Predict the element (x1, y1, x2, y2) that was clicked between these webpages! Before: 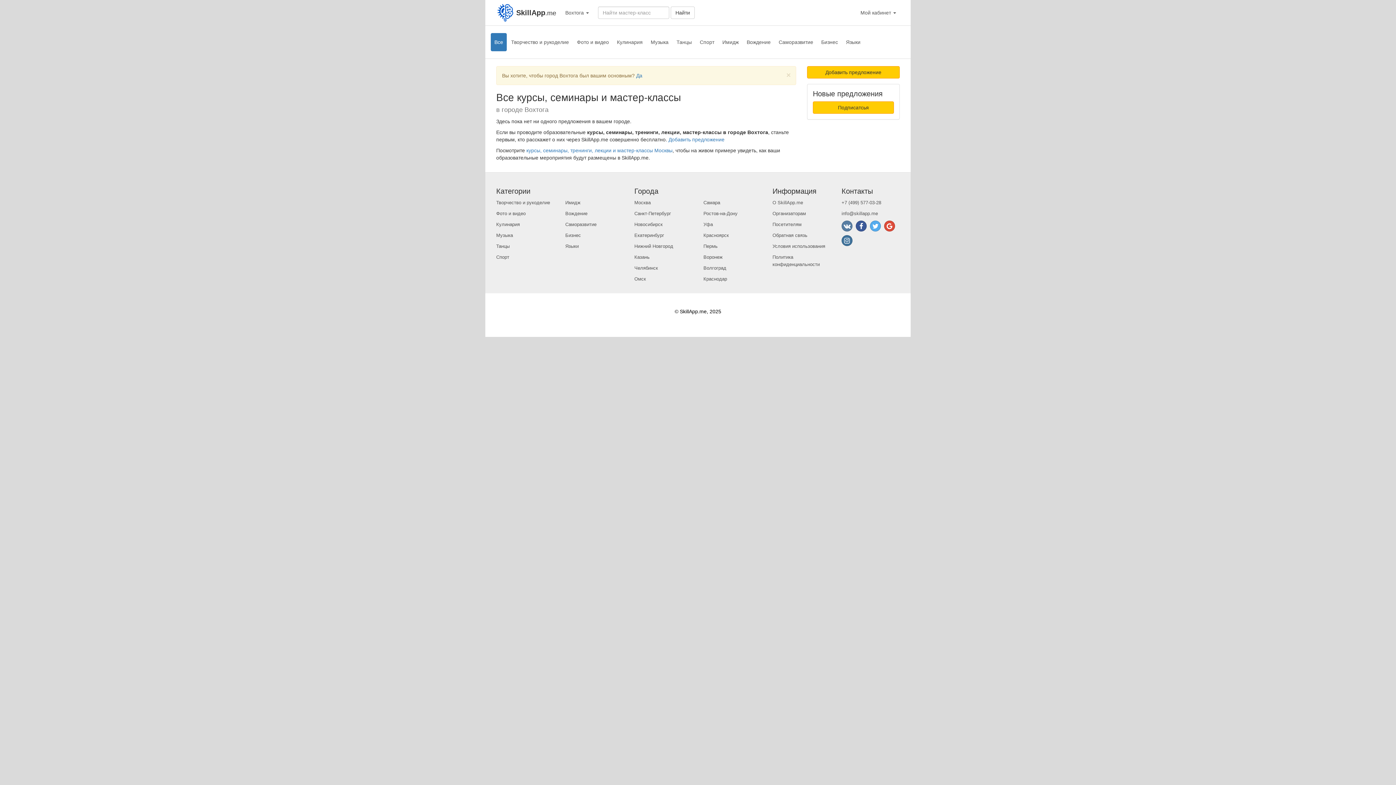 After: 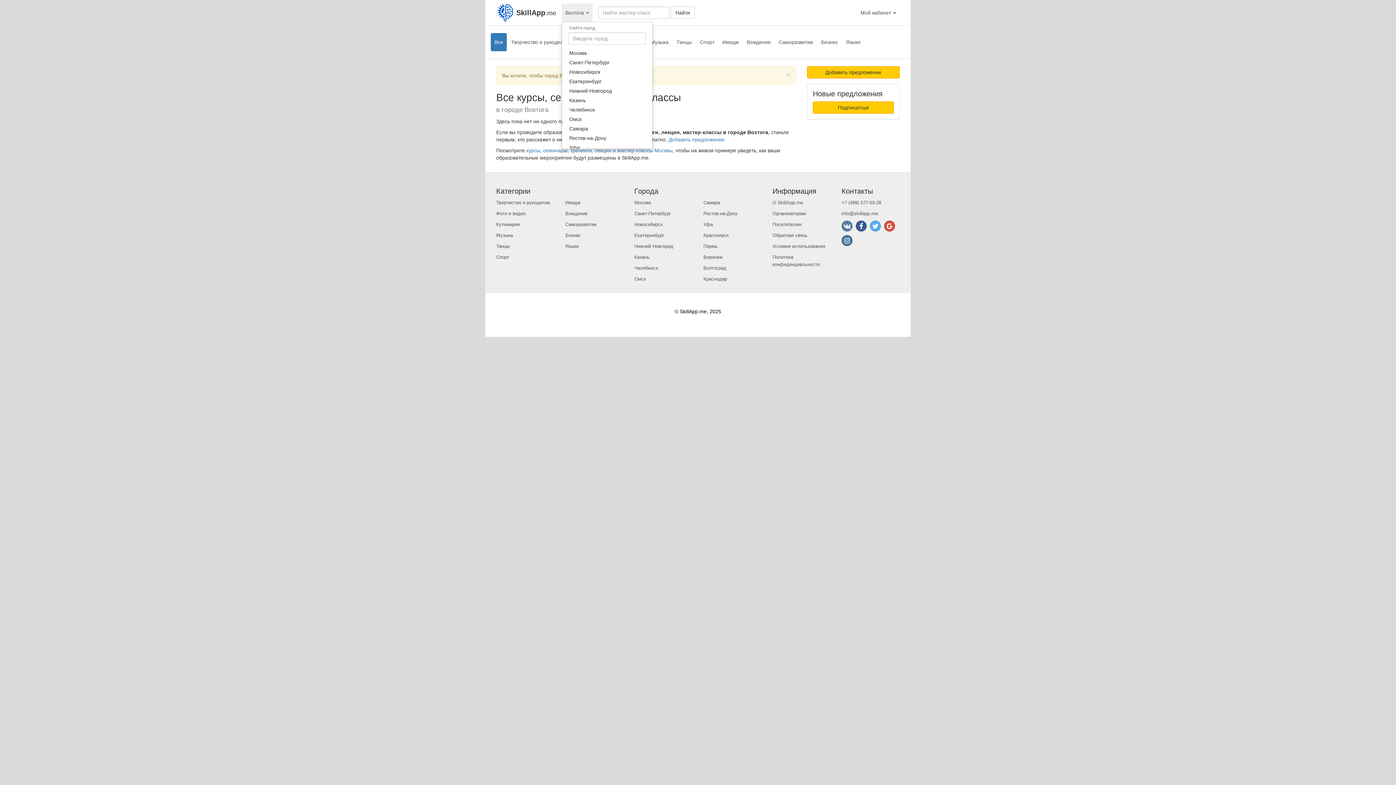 Action: bbox: (561, 3, 592, 21) label: Вохтога 